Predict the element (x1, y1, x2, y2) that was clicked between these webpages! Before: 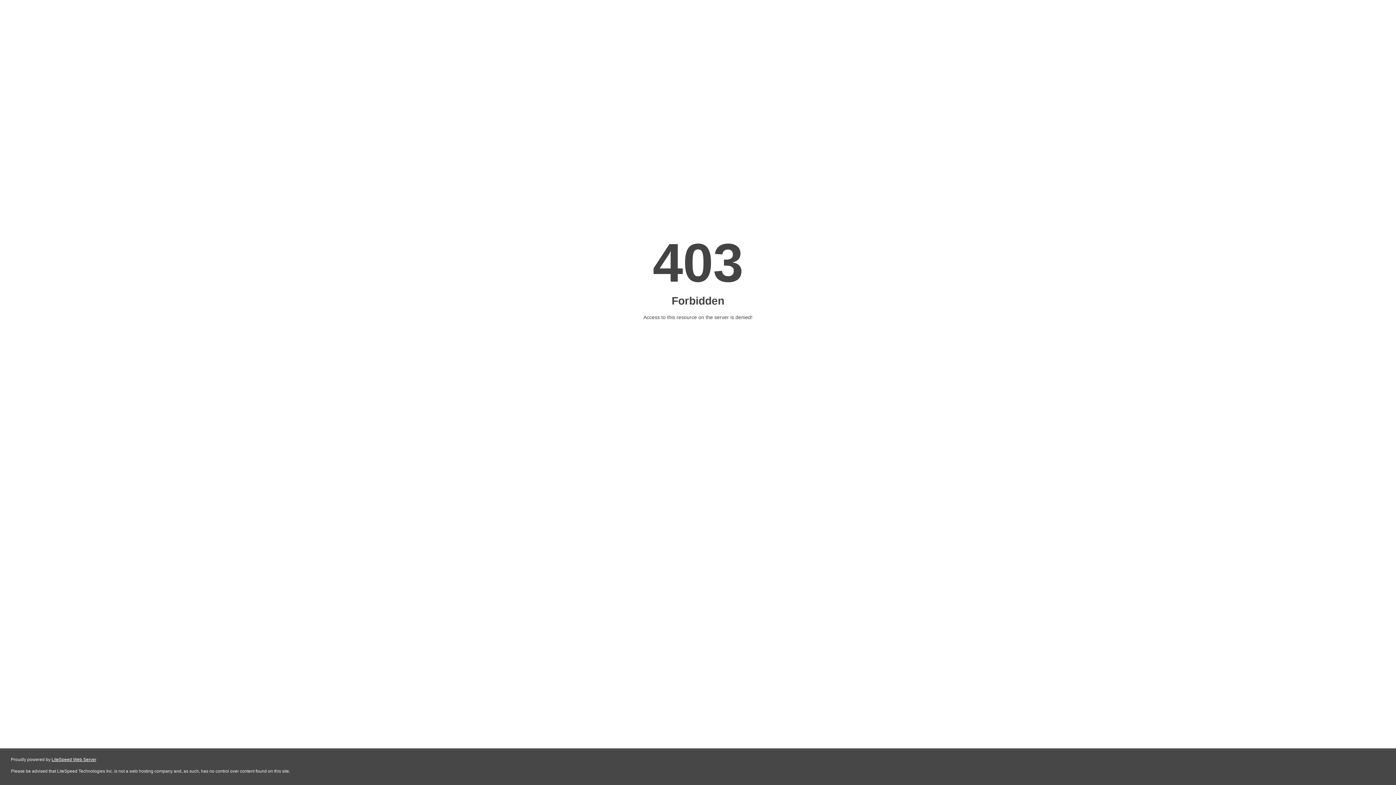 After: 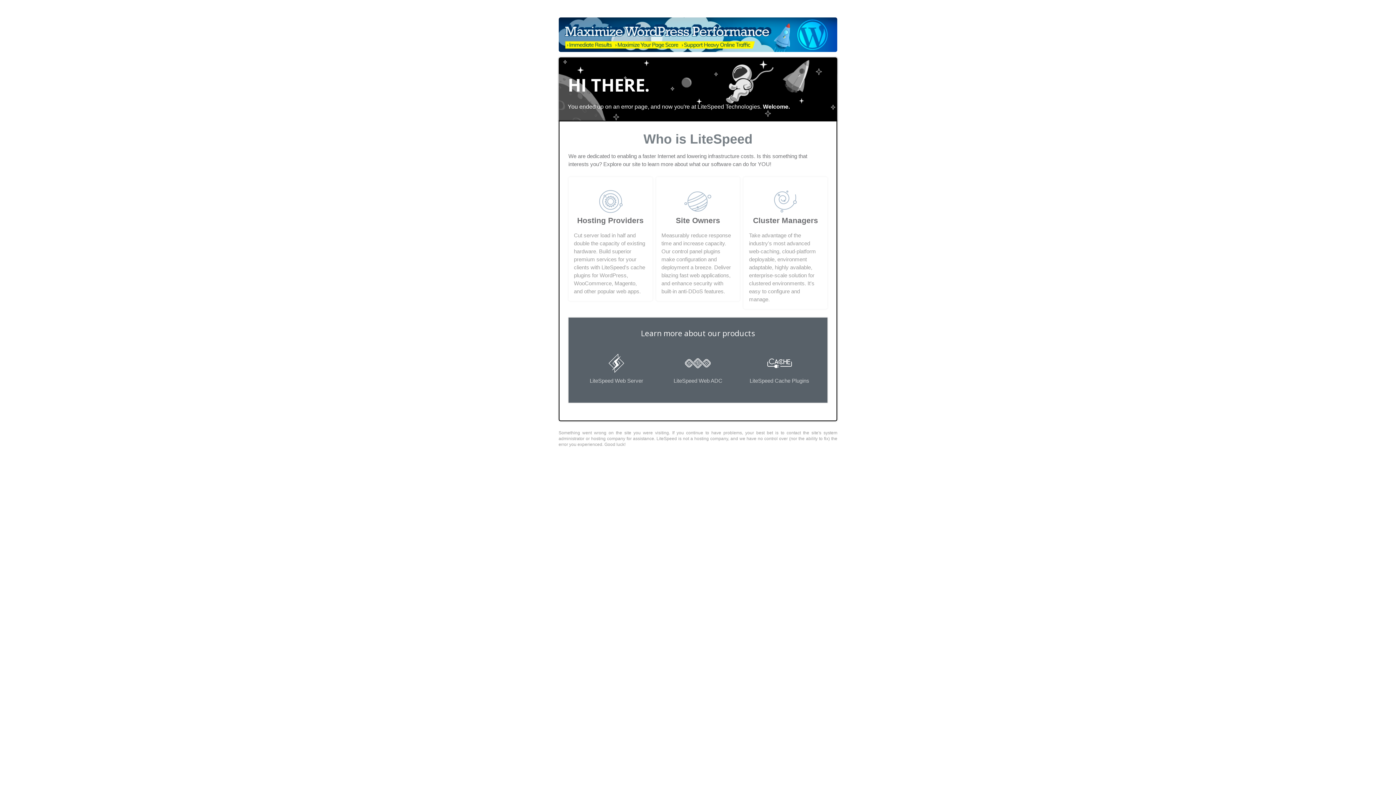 Action: label: LiteSpeed Web Server bbox: (51, 757, 96, 762)